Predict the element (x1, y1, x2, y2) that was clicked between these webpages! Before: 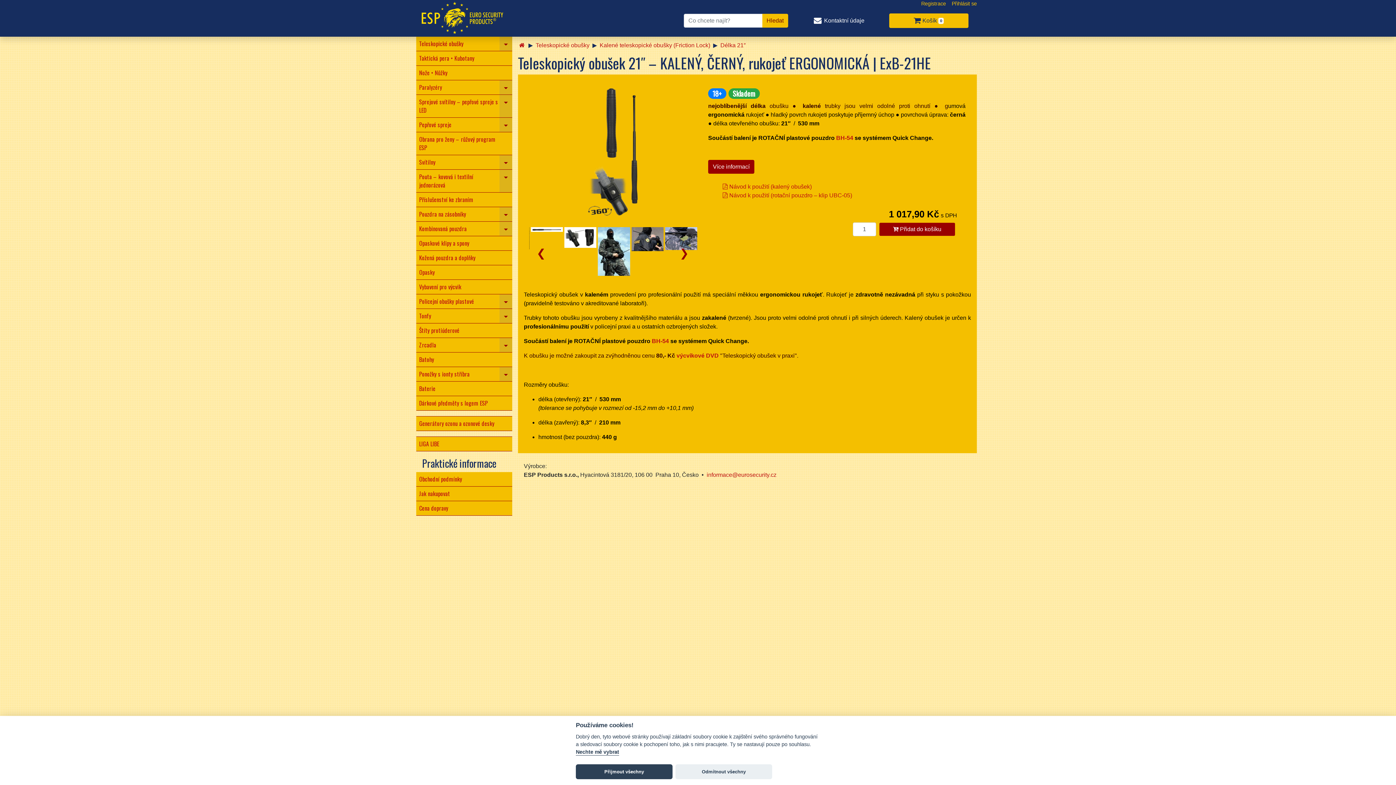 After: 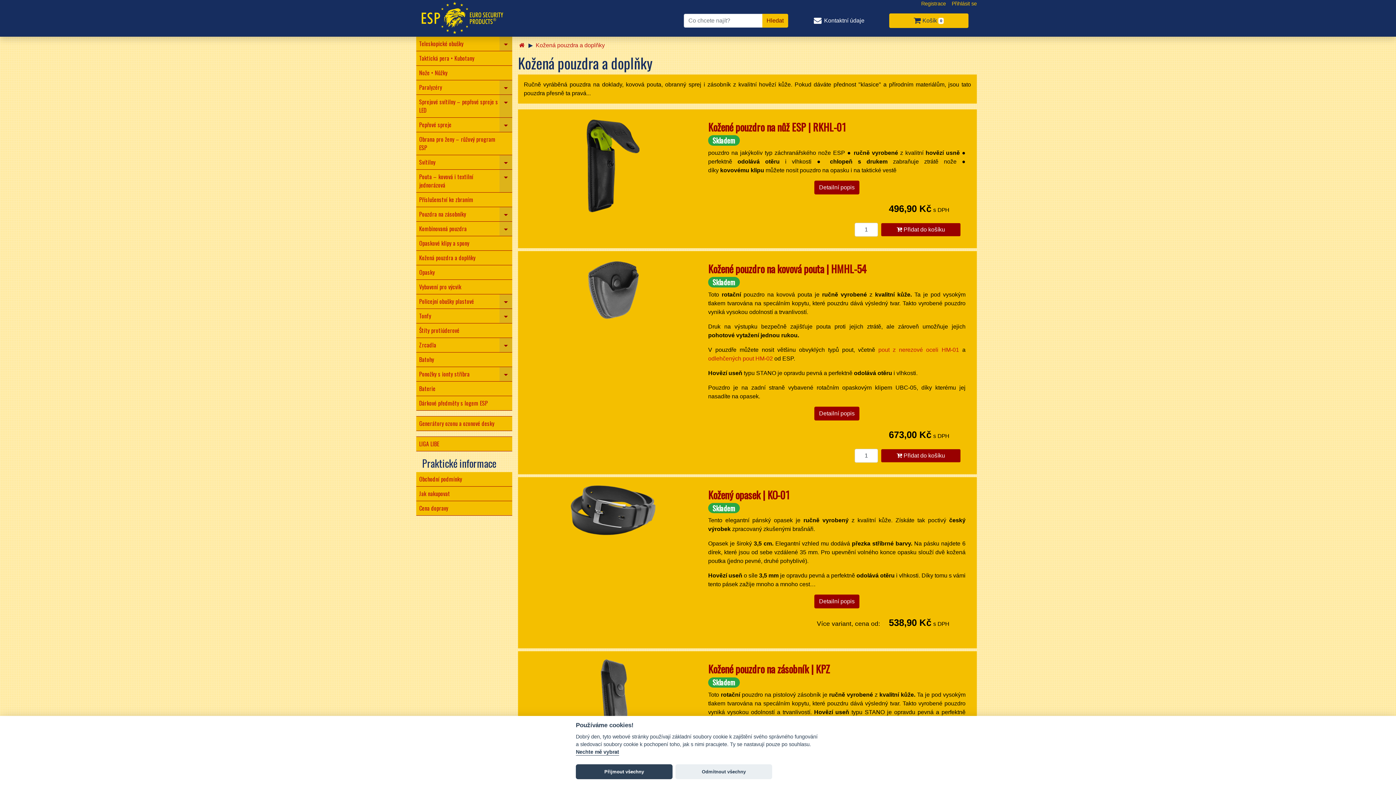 Action: bbox: (416, 250, 512, 264) label: Kožená pouzdra a doplňky